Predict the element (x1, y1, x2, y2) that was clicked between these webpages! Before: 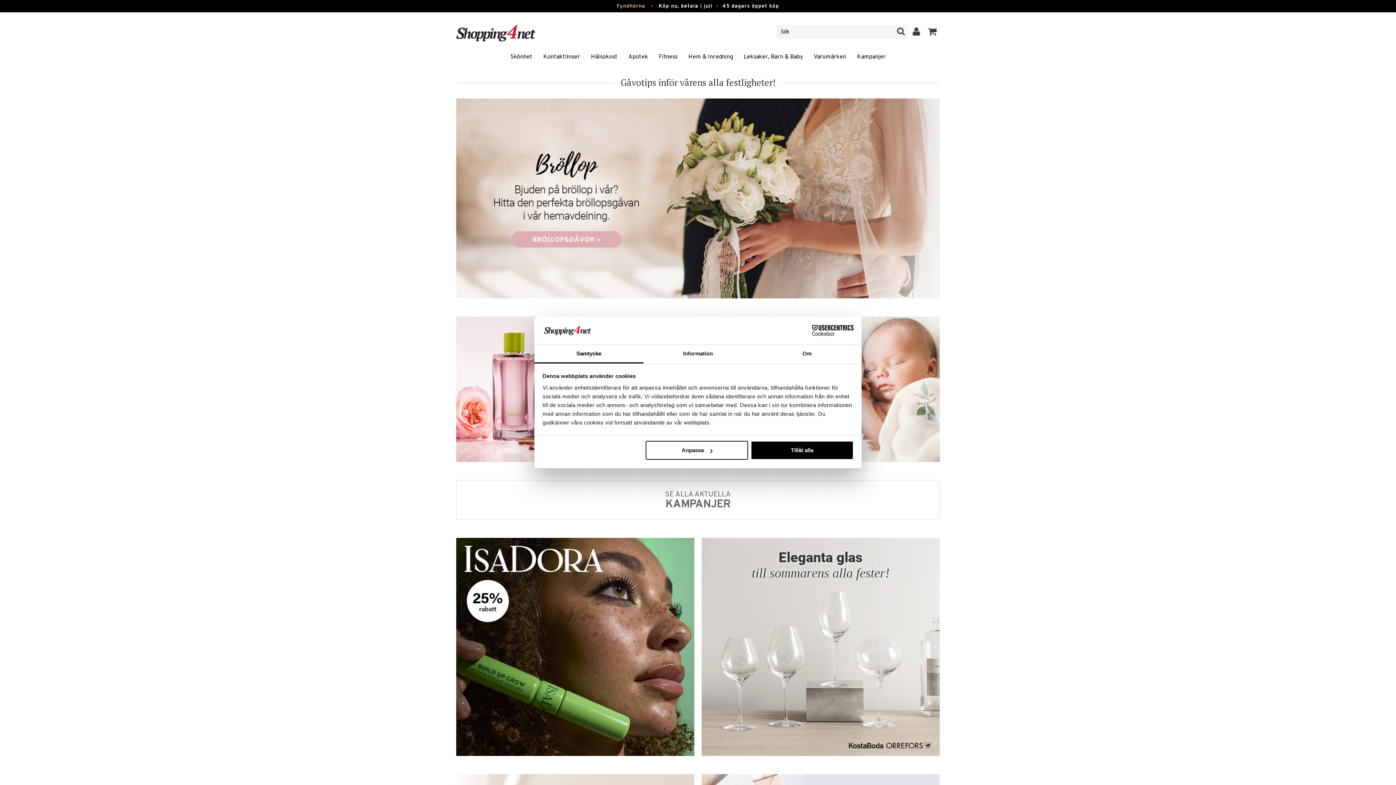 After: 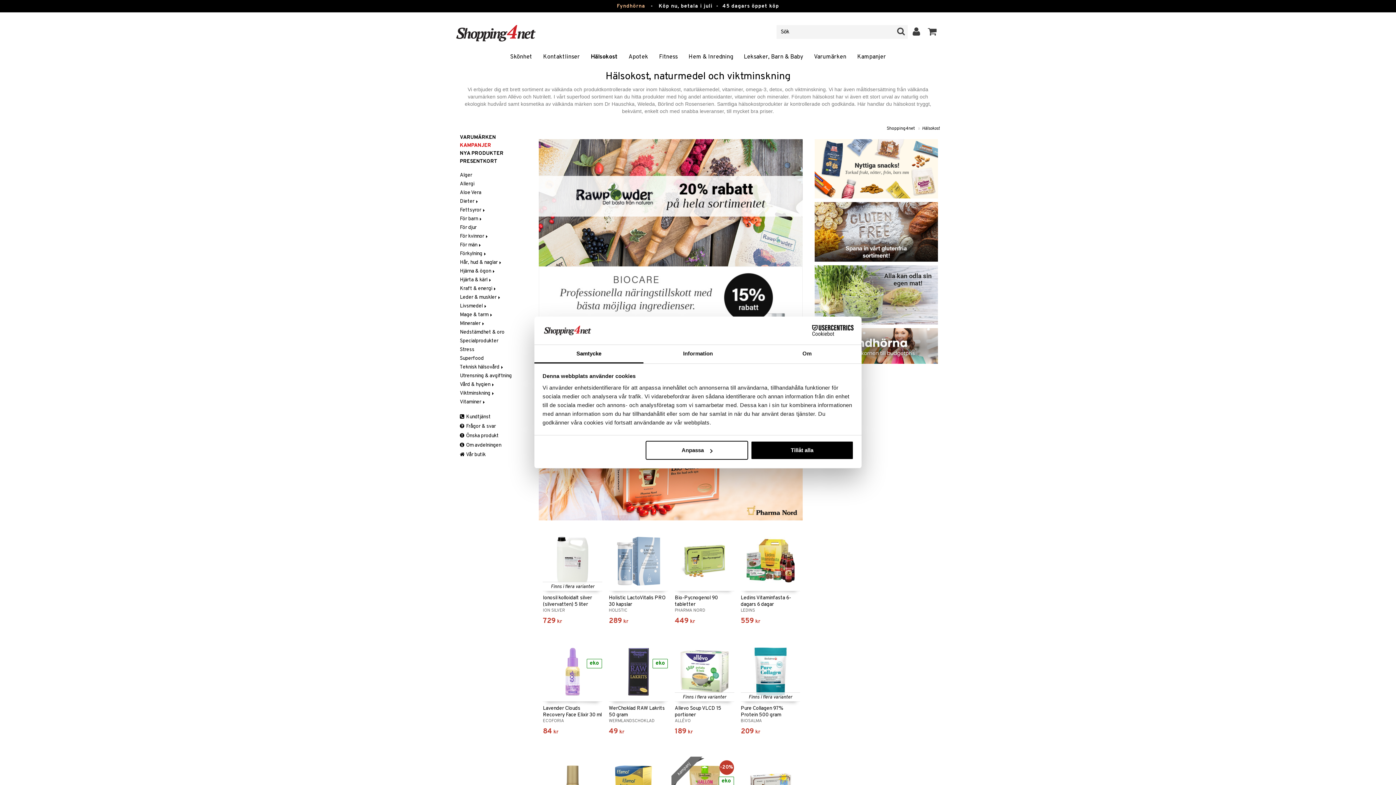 Action: label: Hälsokost bbox: (585, 52, 623, 62)